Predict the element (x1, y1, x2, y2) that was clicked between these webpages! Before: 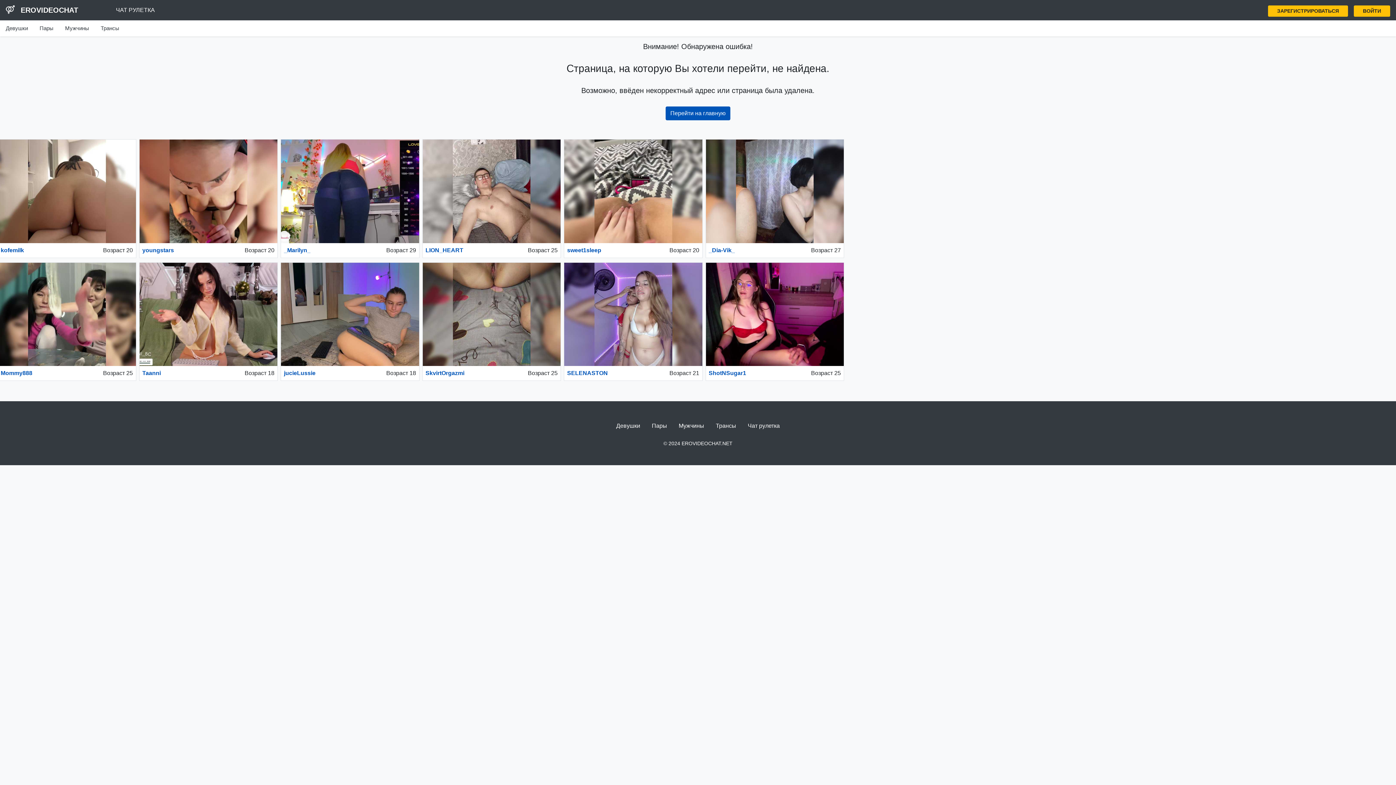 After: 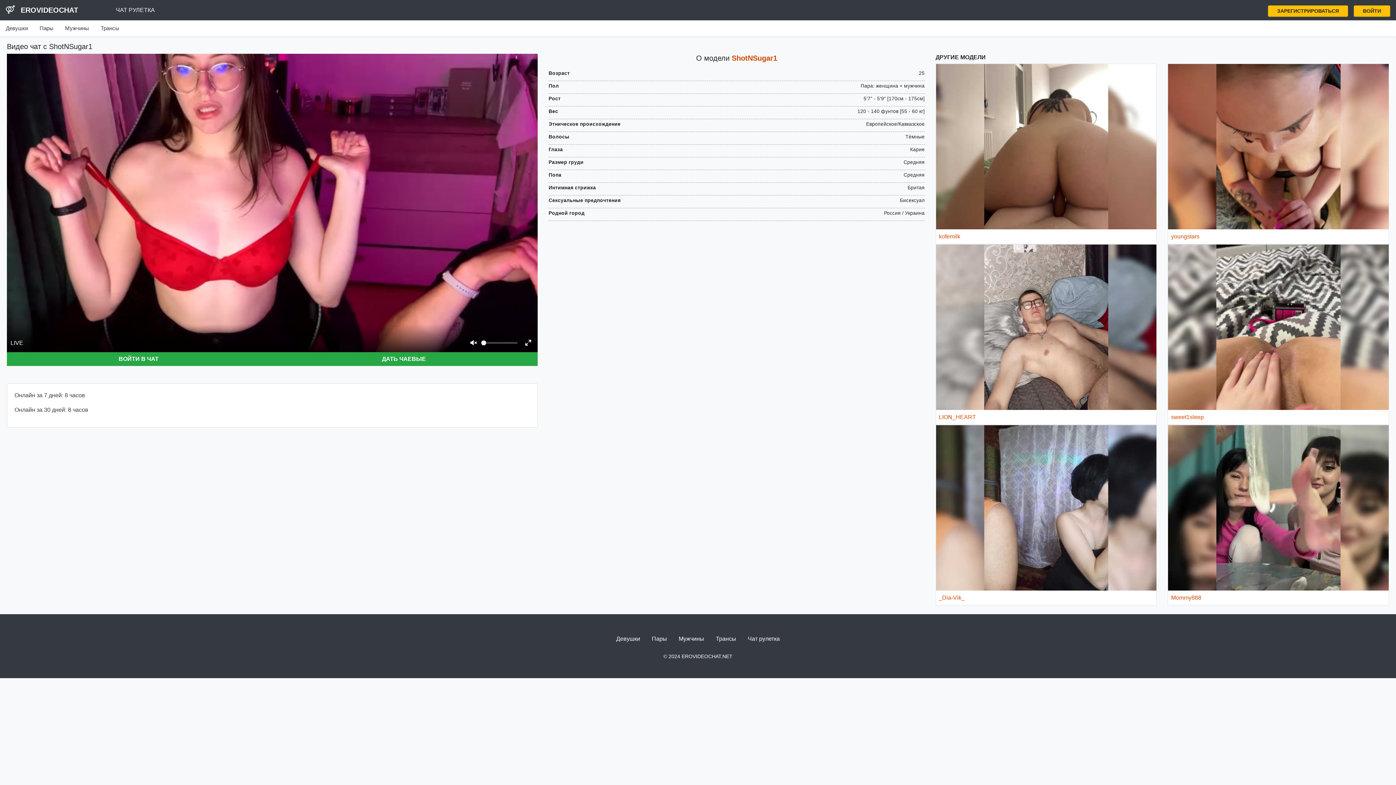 Action: bbox: (706, 262, 844, 366) label: Секс чат с ShotNSugar1